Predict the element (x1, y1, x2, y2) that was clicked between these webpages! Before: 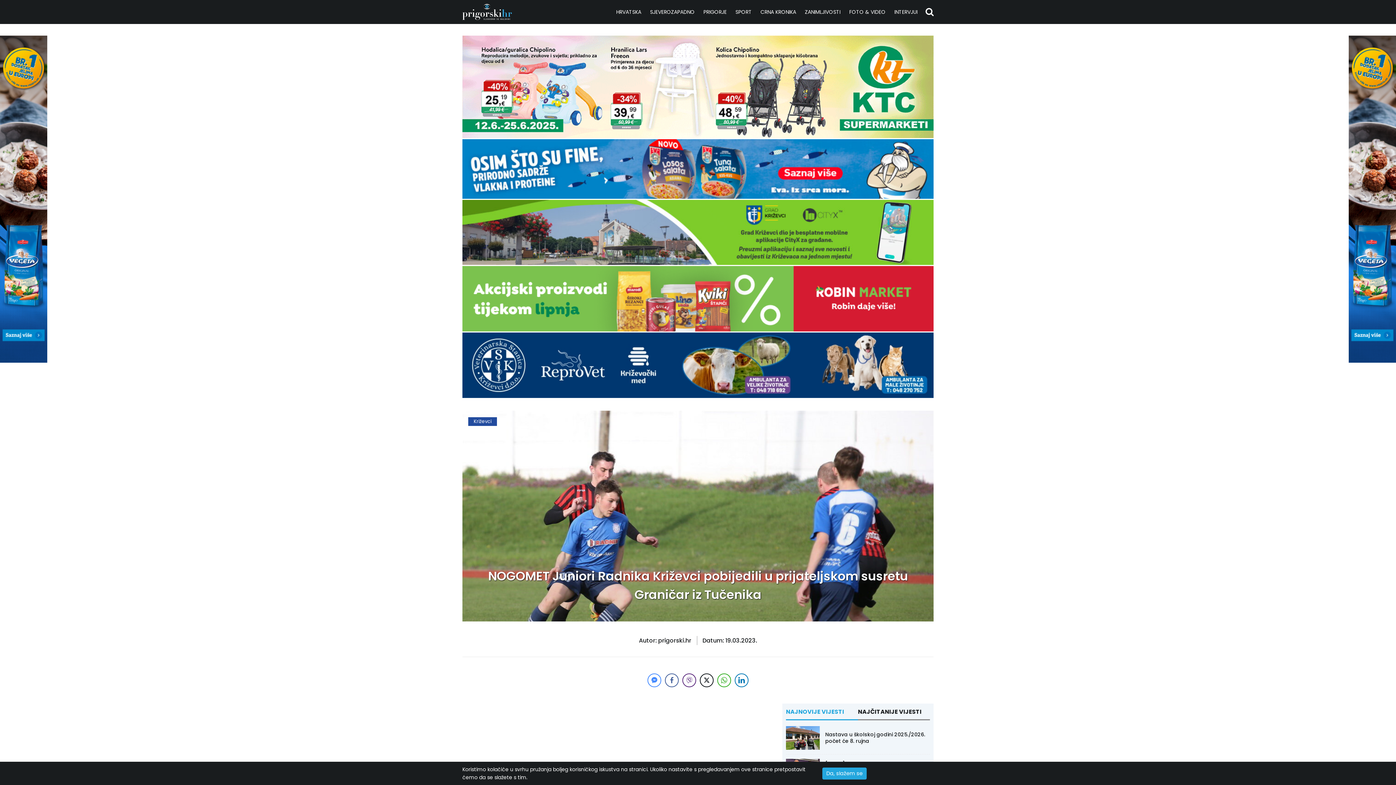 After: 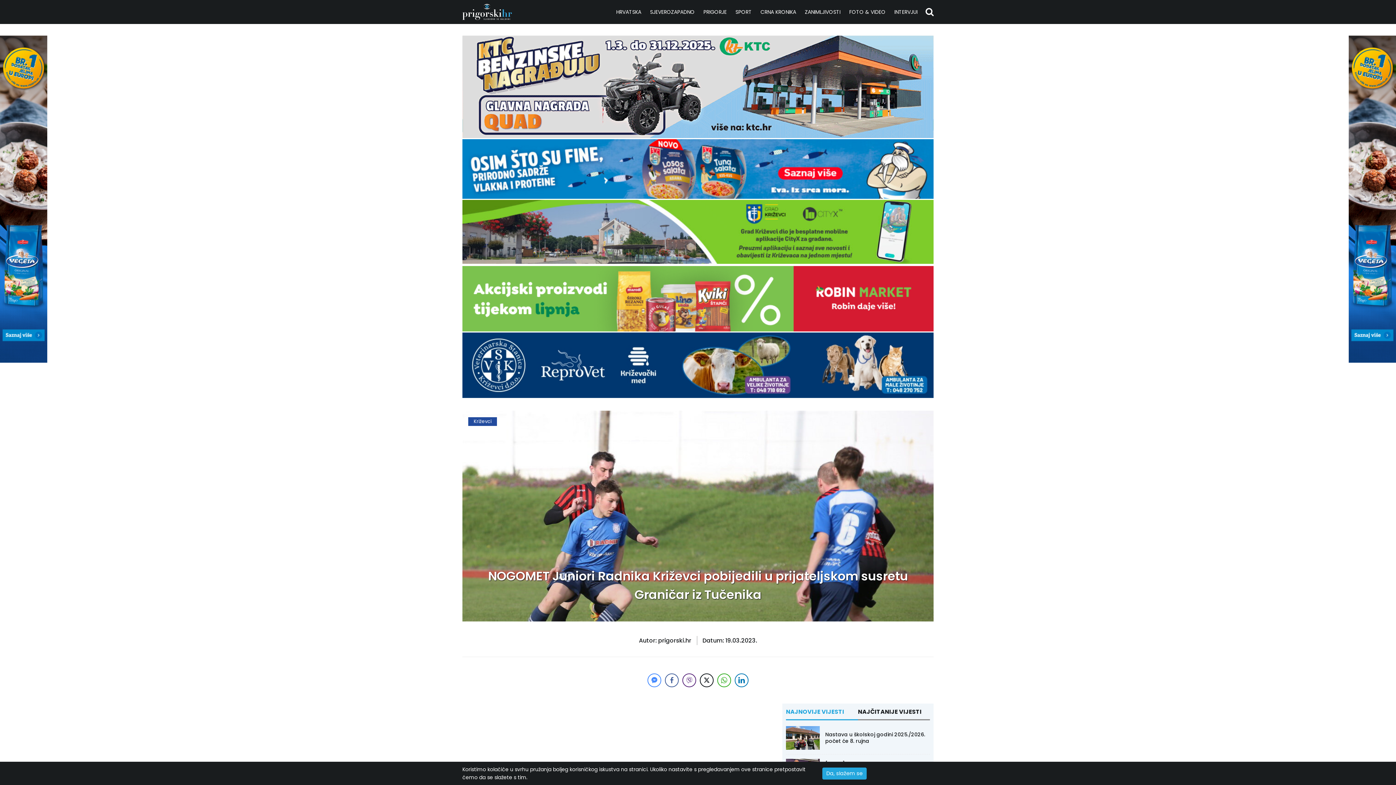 Action: bbox: (462, 259, 933, 267)